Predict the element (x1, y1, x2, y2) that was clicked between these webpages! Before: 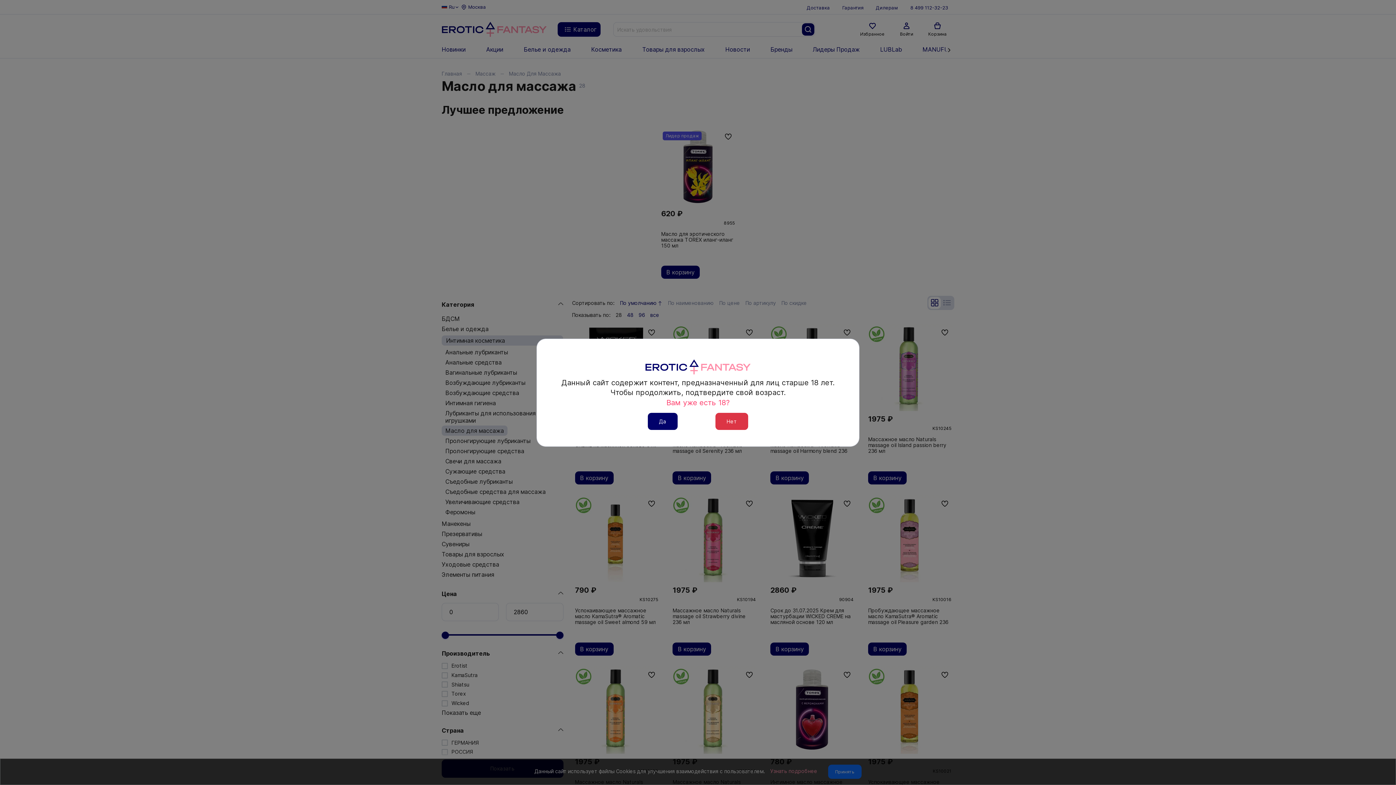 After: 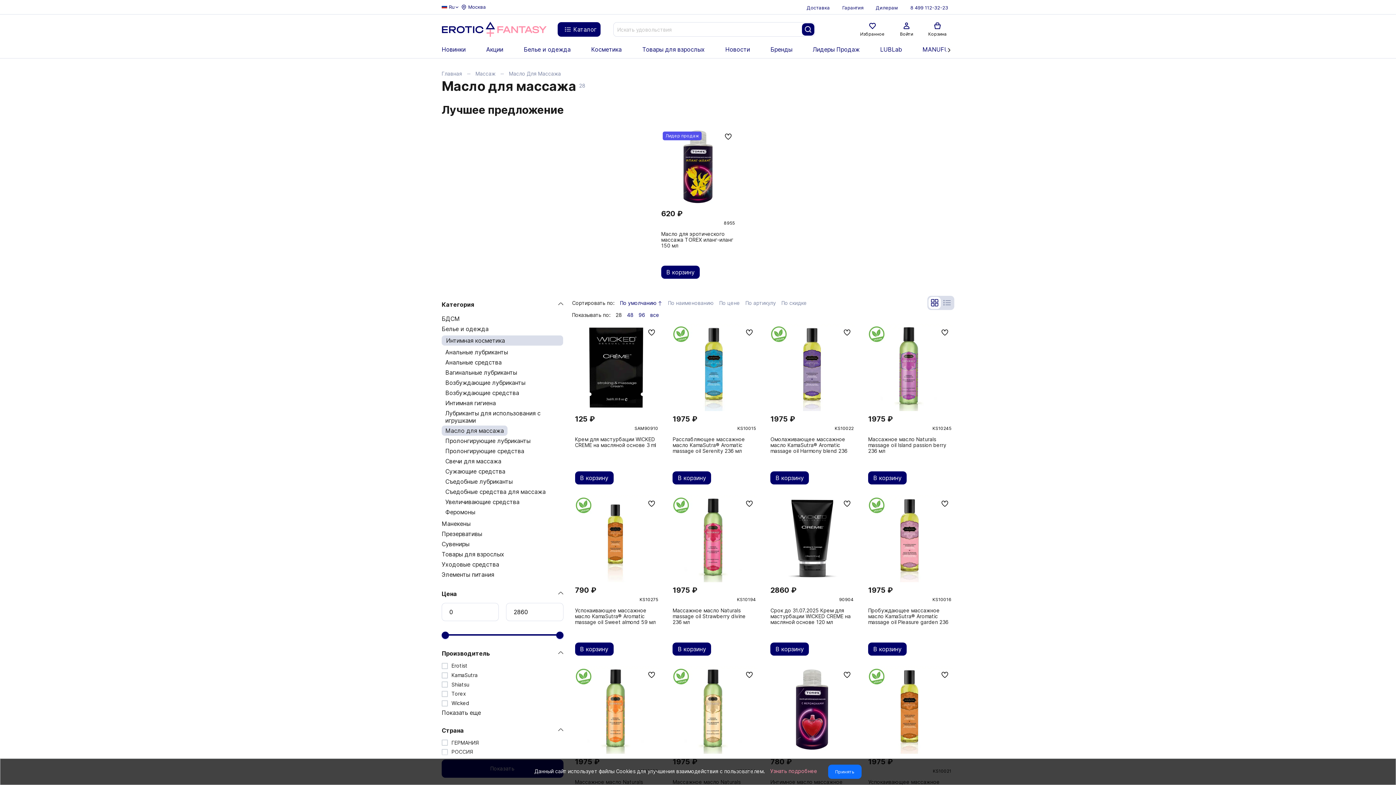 Action: label: Да bbox: (647, 412, 677, 430)